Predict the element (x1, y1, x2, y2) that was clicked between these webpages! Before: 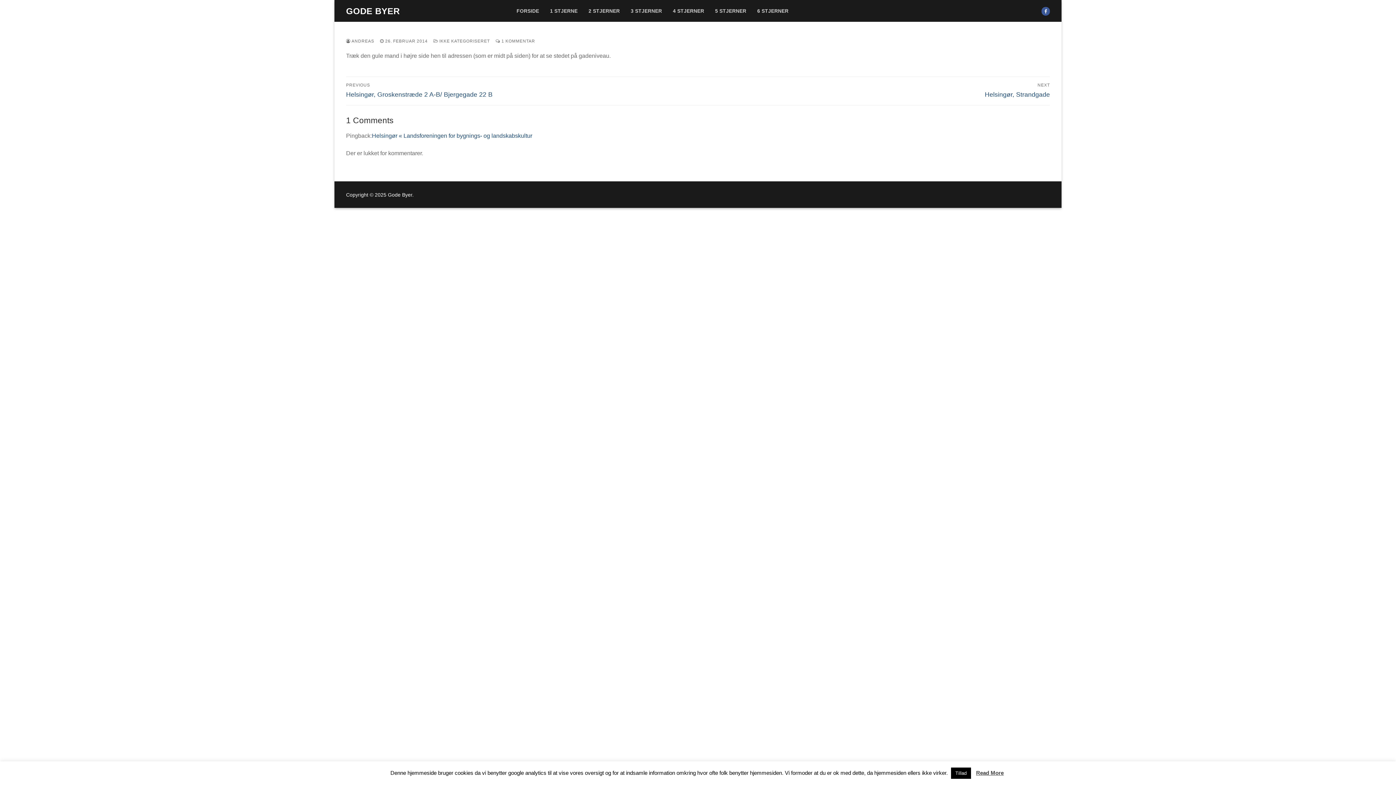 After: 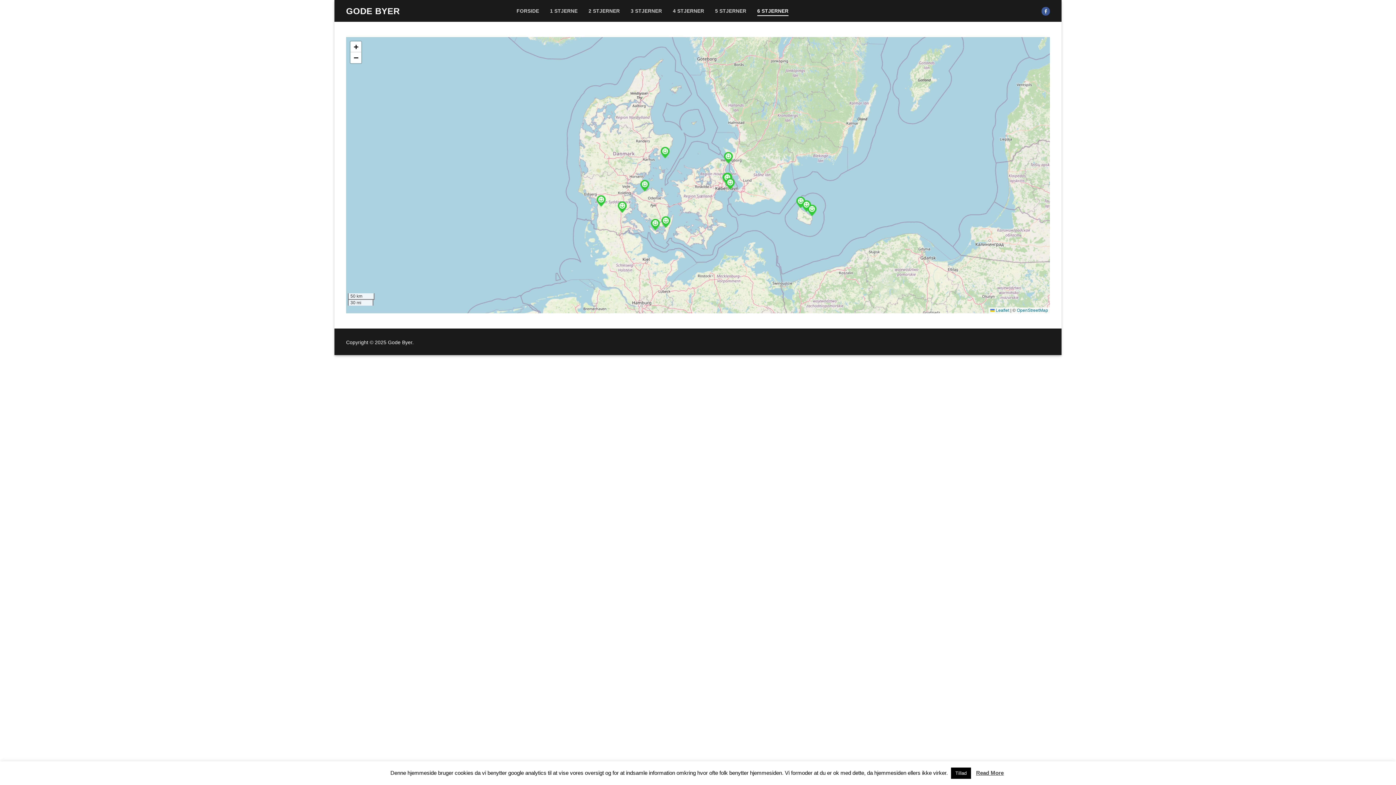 Action: bbox: (752, 4, 793, 17) label: 6 STJERNER